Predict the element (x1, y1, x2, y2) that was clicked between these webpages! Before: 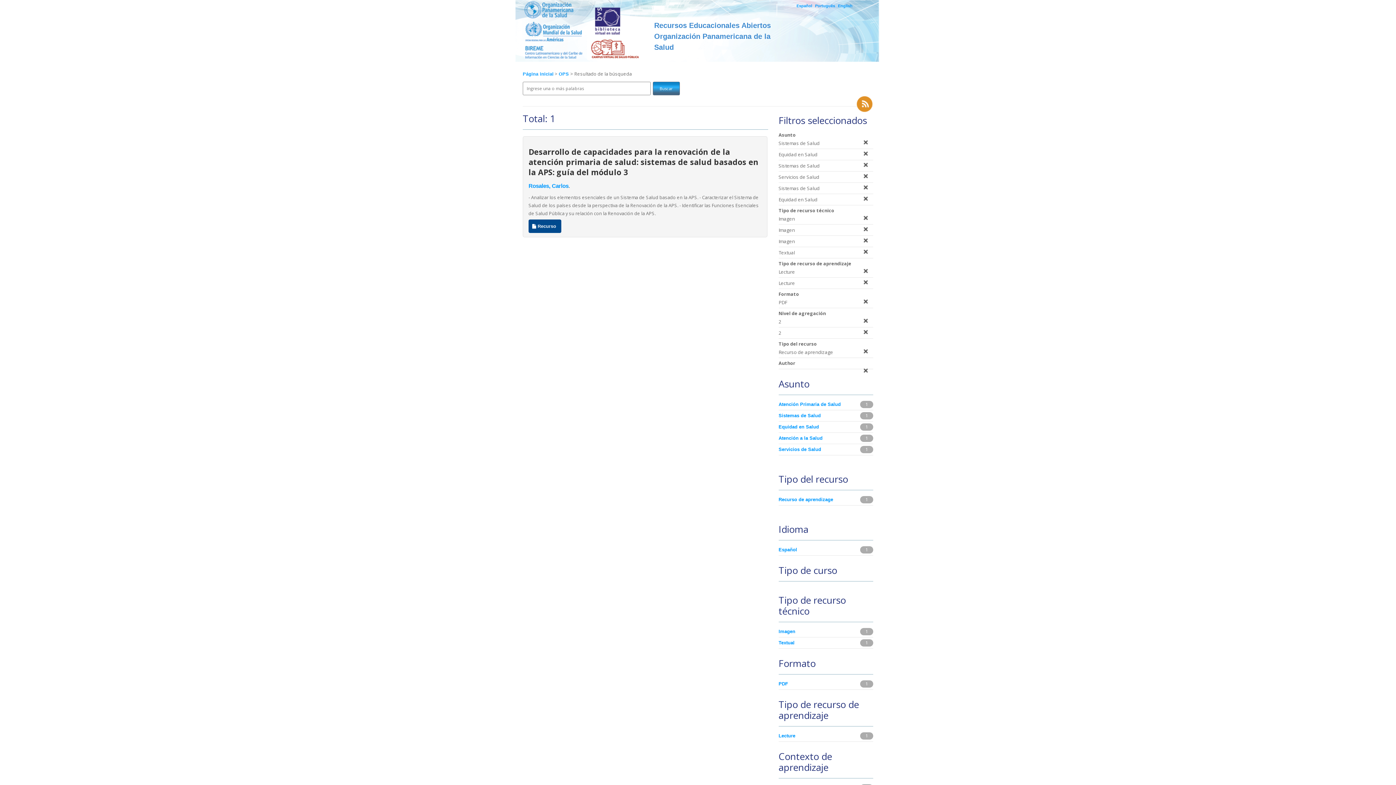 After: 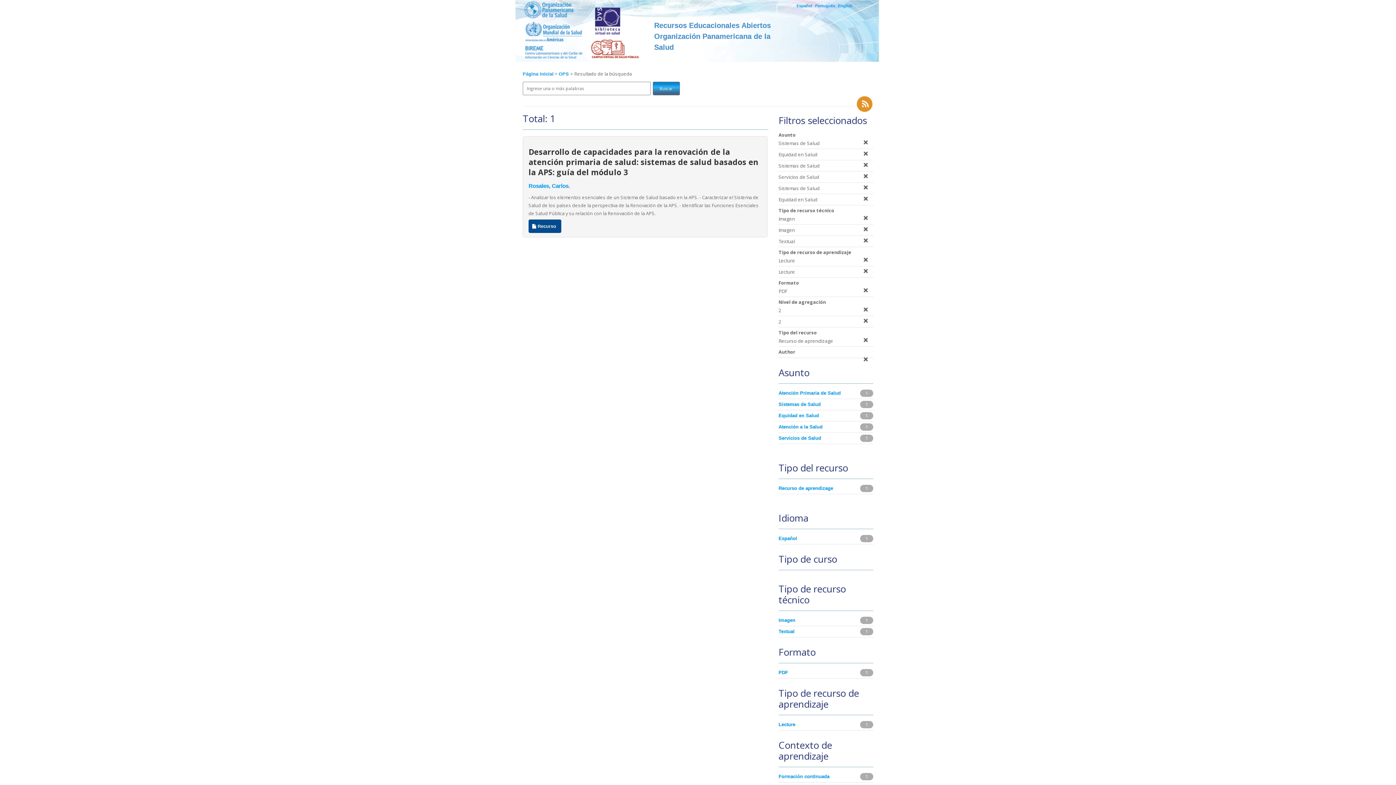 Action: bbox: (860, 237, 871, 243)